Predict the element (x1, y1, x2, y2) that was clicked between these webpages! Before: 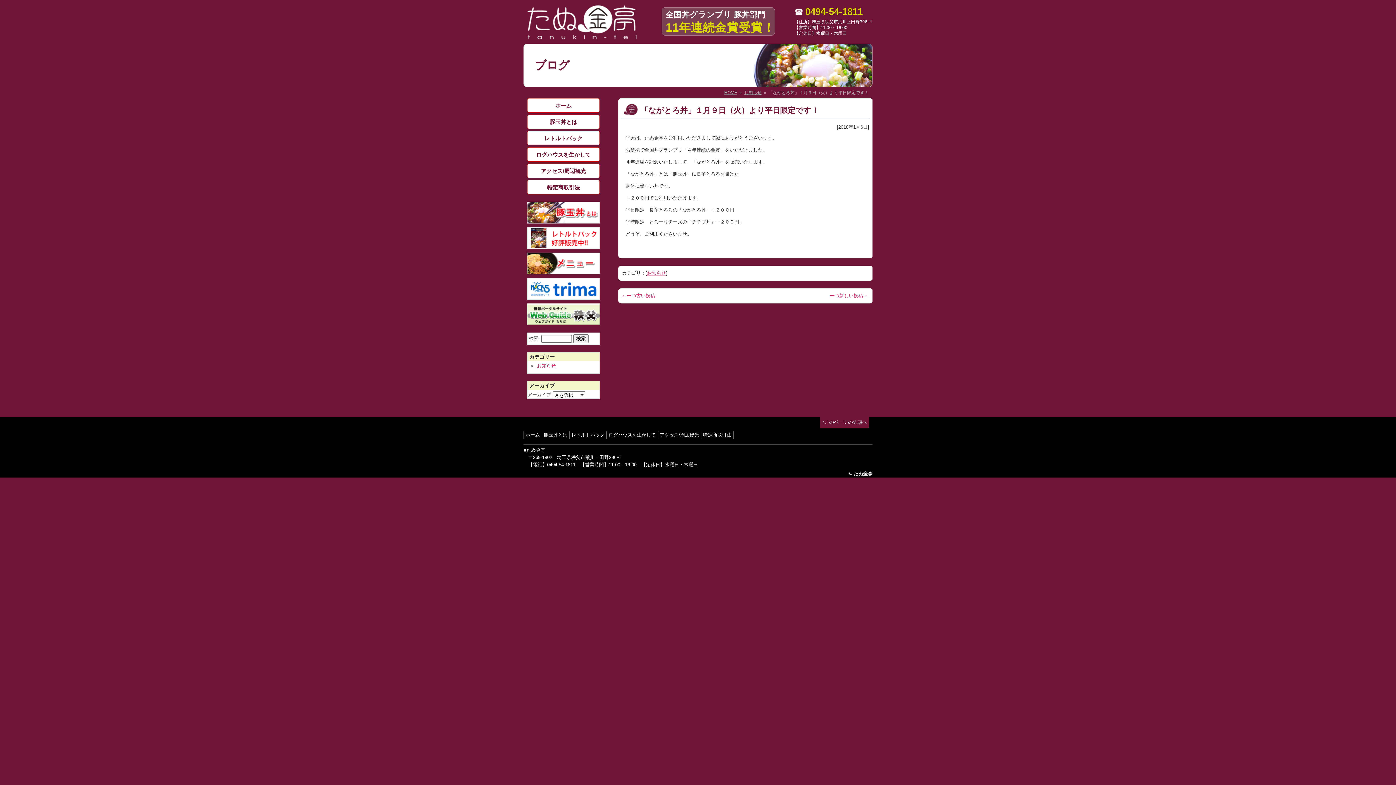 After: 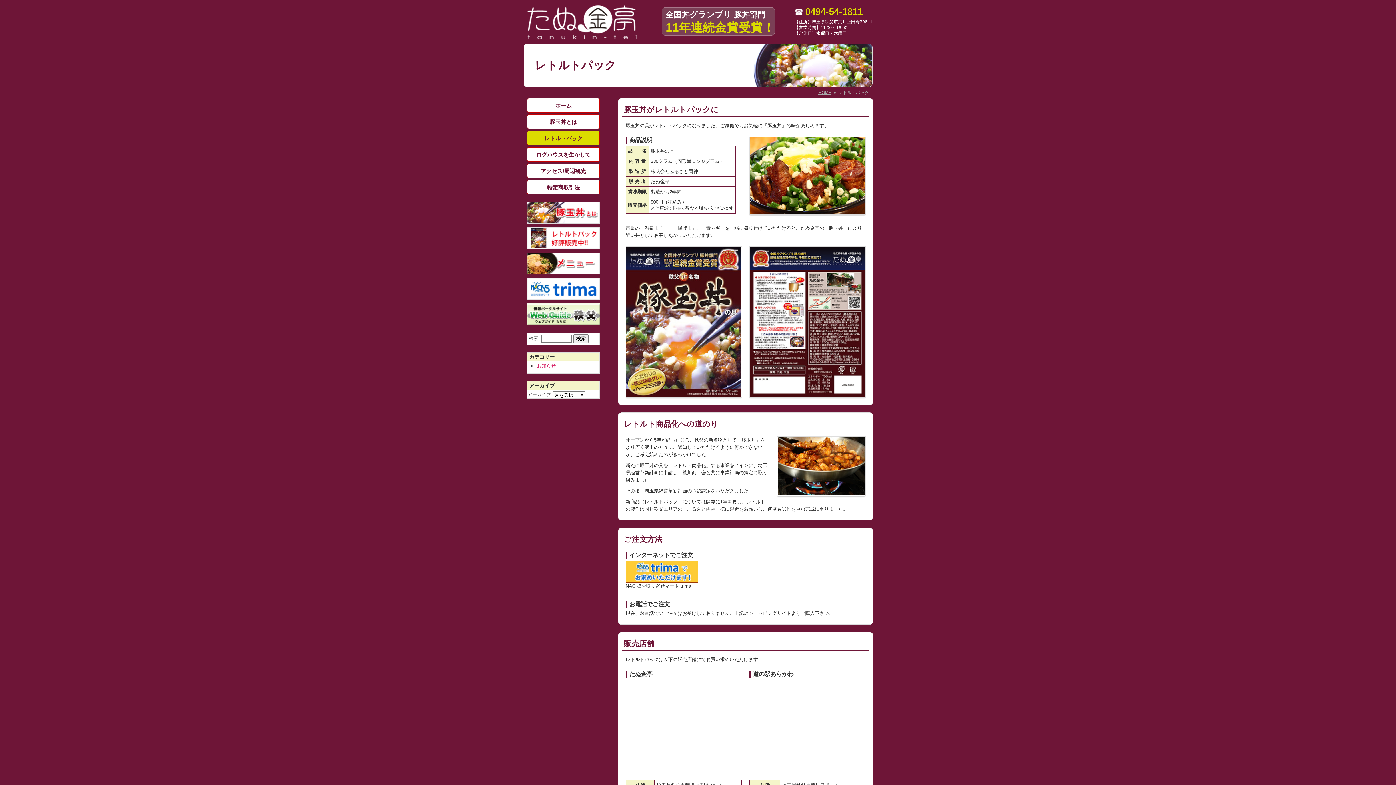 Action: bbox: (527, 242, 599, 248)